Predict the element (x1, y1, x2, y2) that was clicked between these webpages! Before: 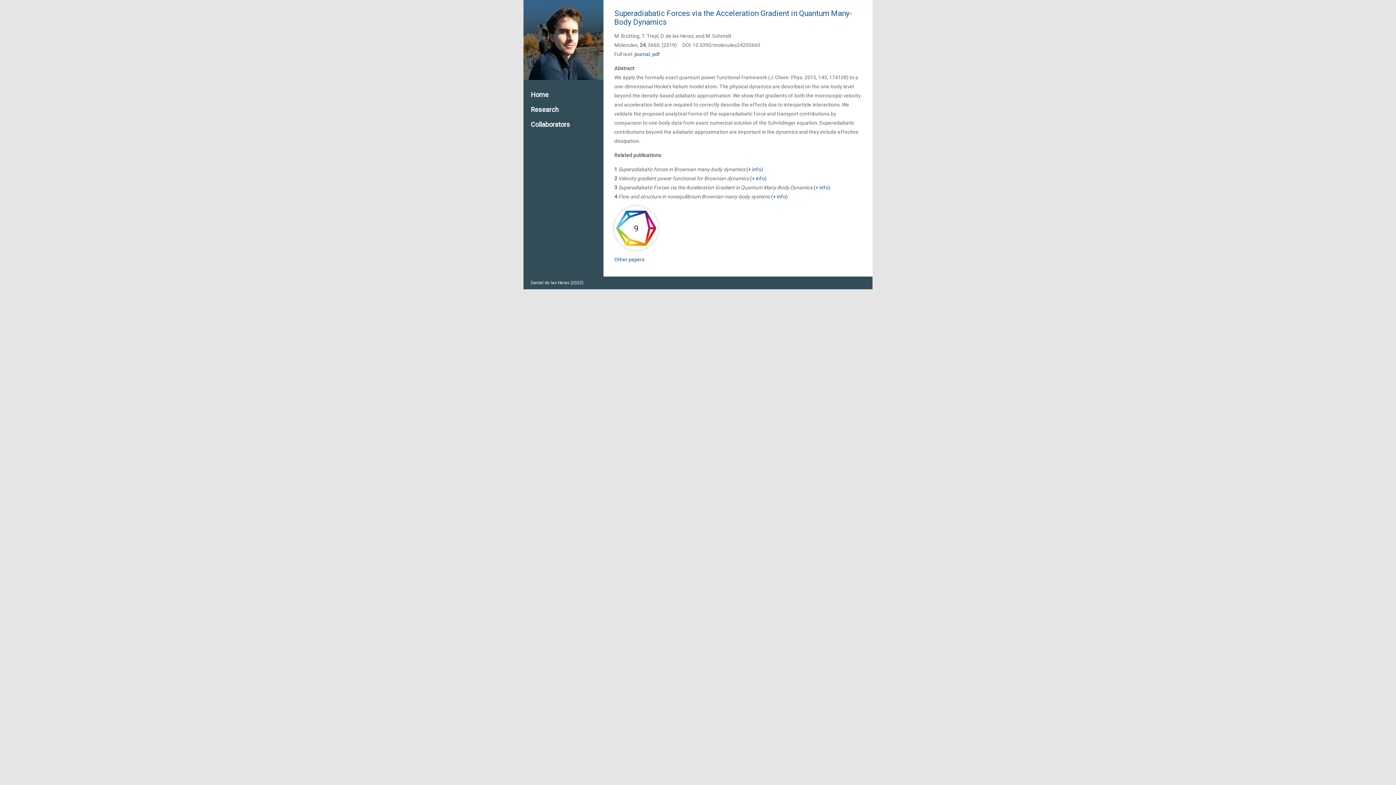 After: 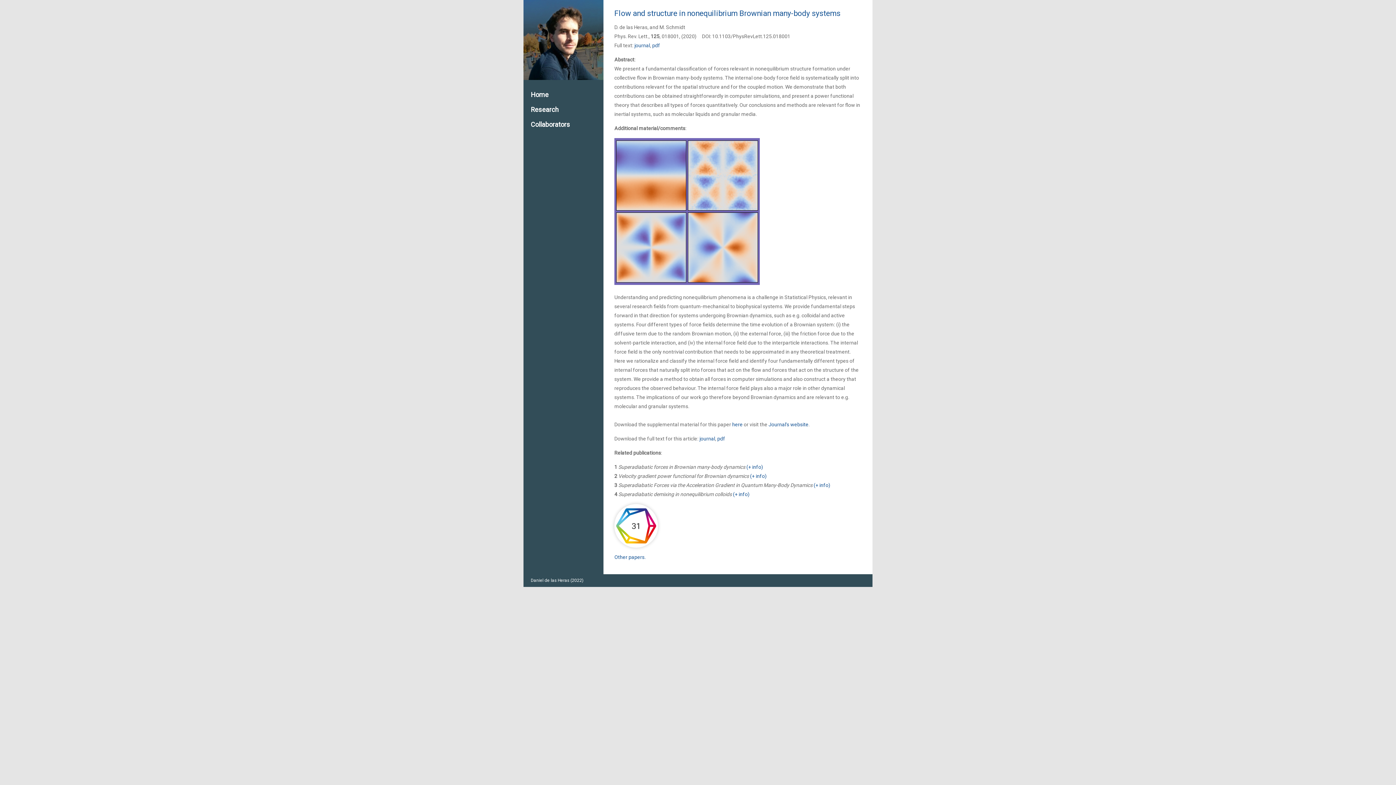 Action: label: (+ info) bbox: (771, 193, 788, 199)